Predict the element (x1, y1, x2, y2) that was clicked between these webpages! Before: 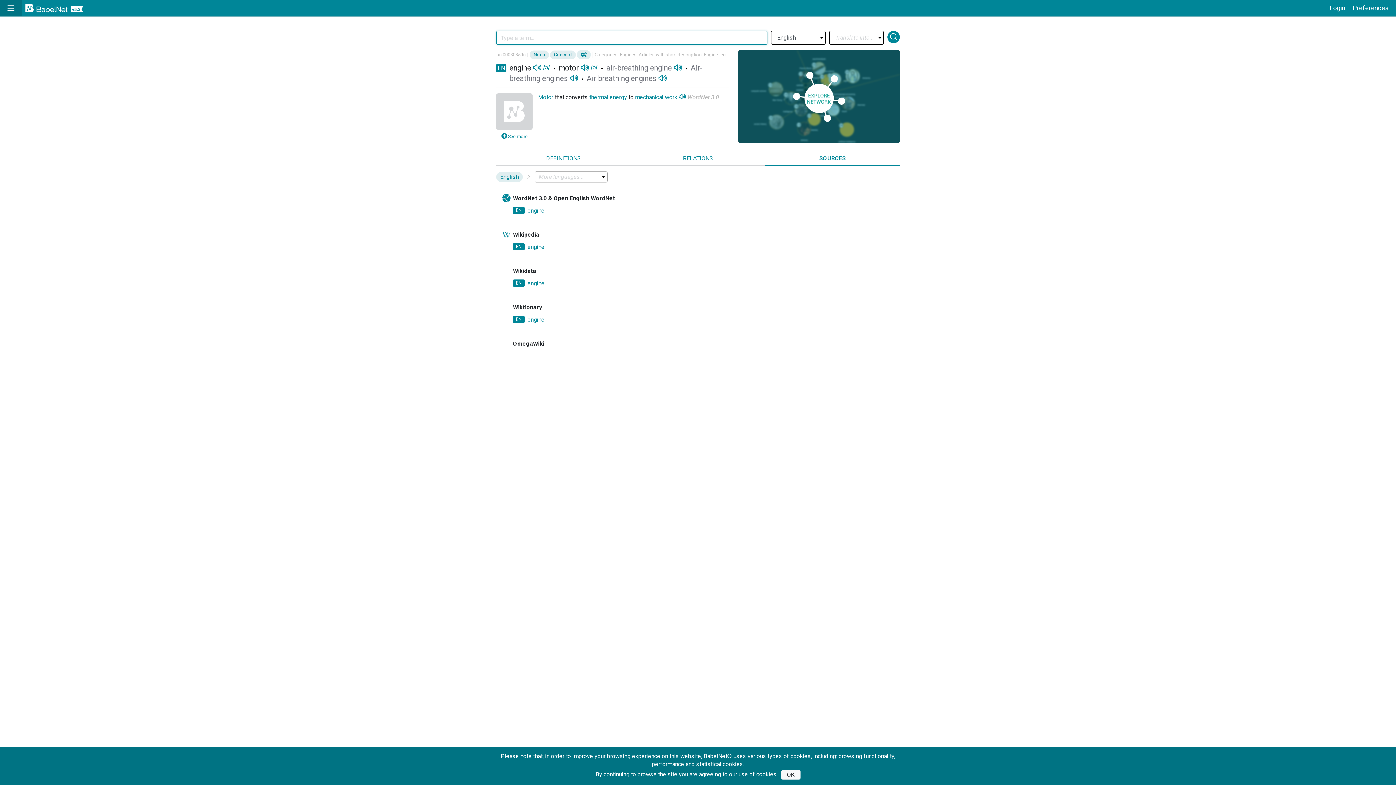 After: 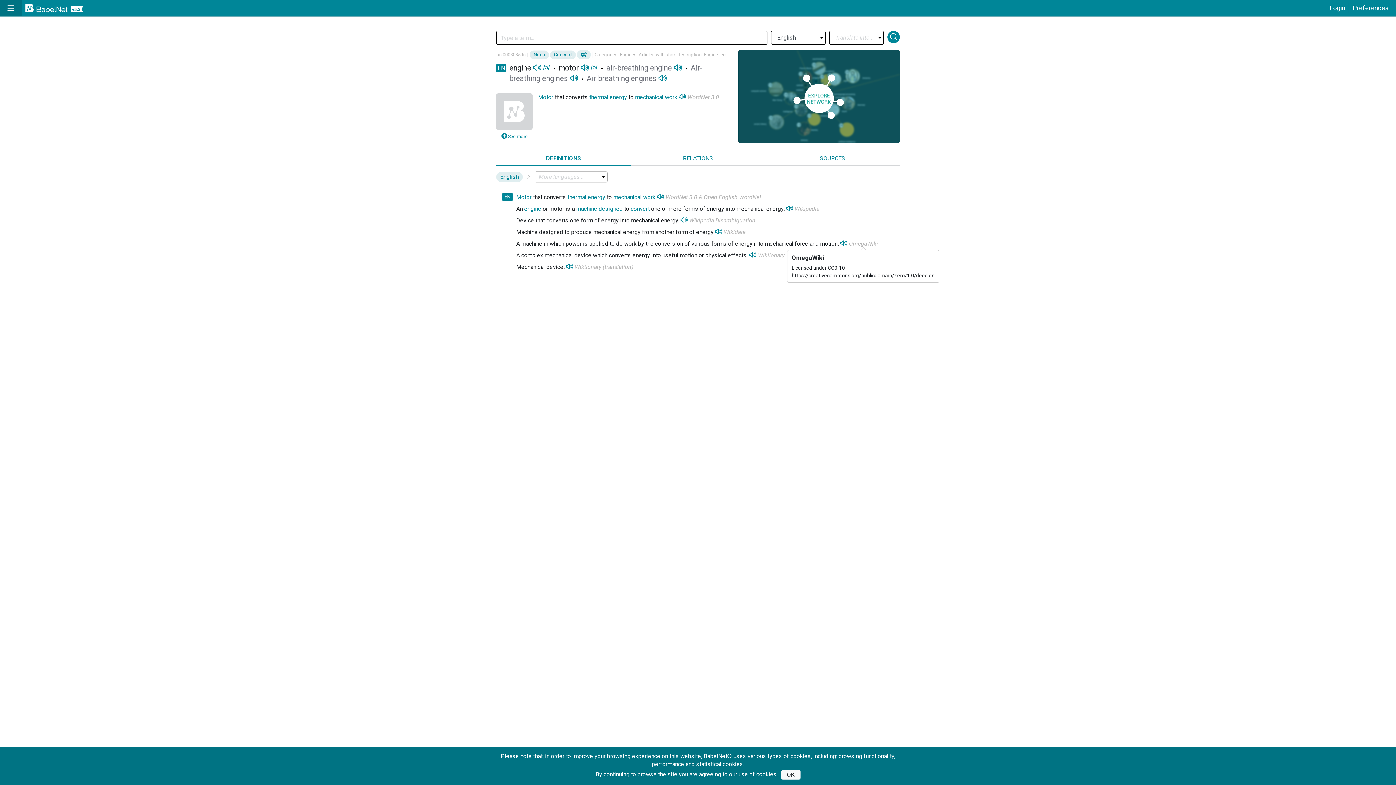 Action: label: OmegaWiki bbox: (849, 240, 878, 247)